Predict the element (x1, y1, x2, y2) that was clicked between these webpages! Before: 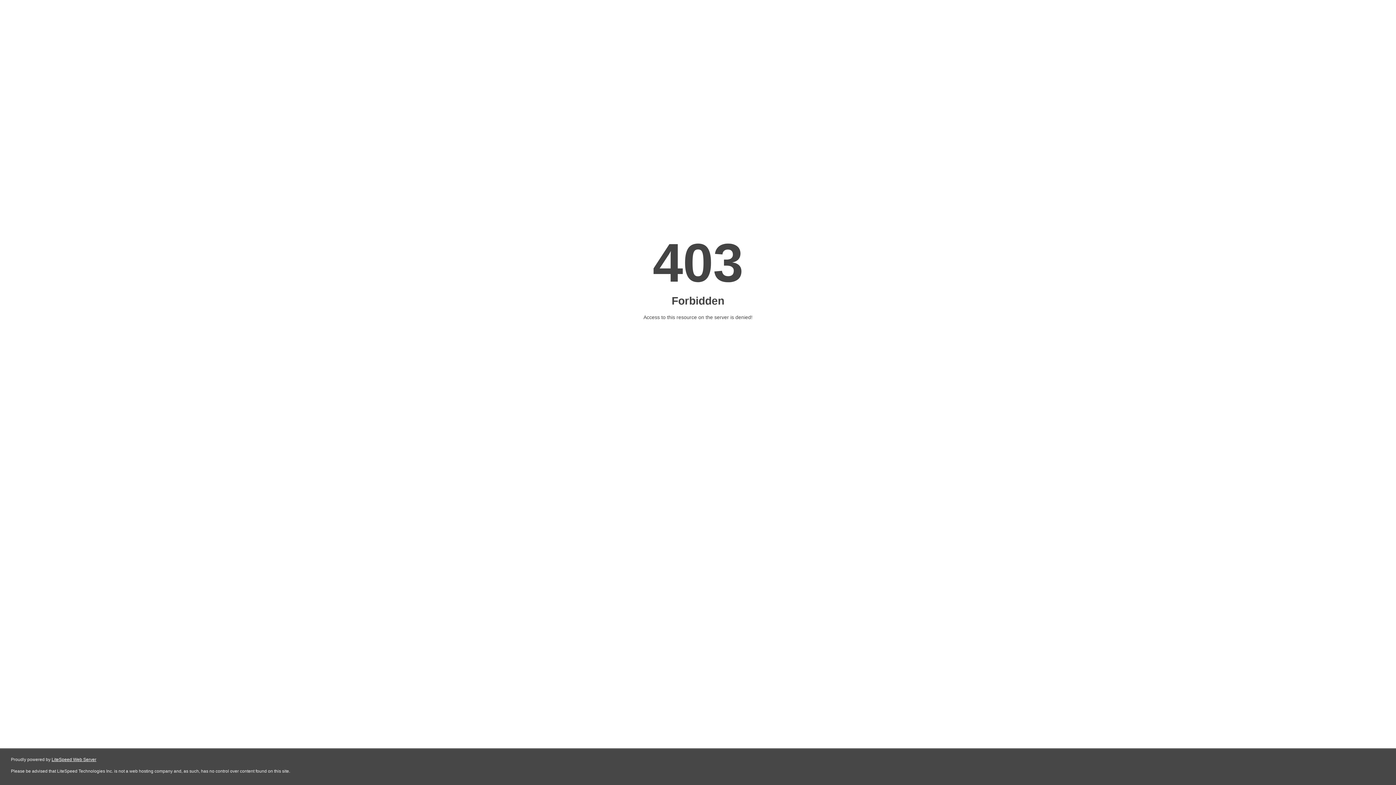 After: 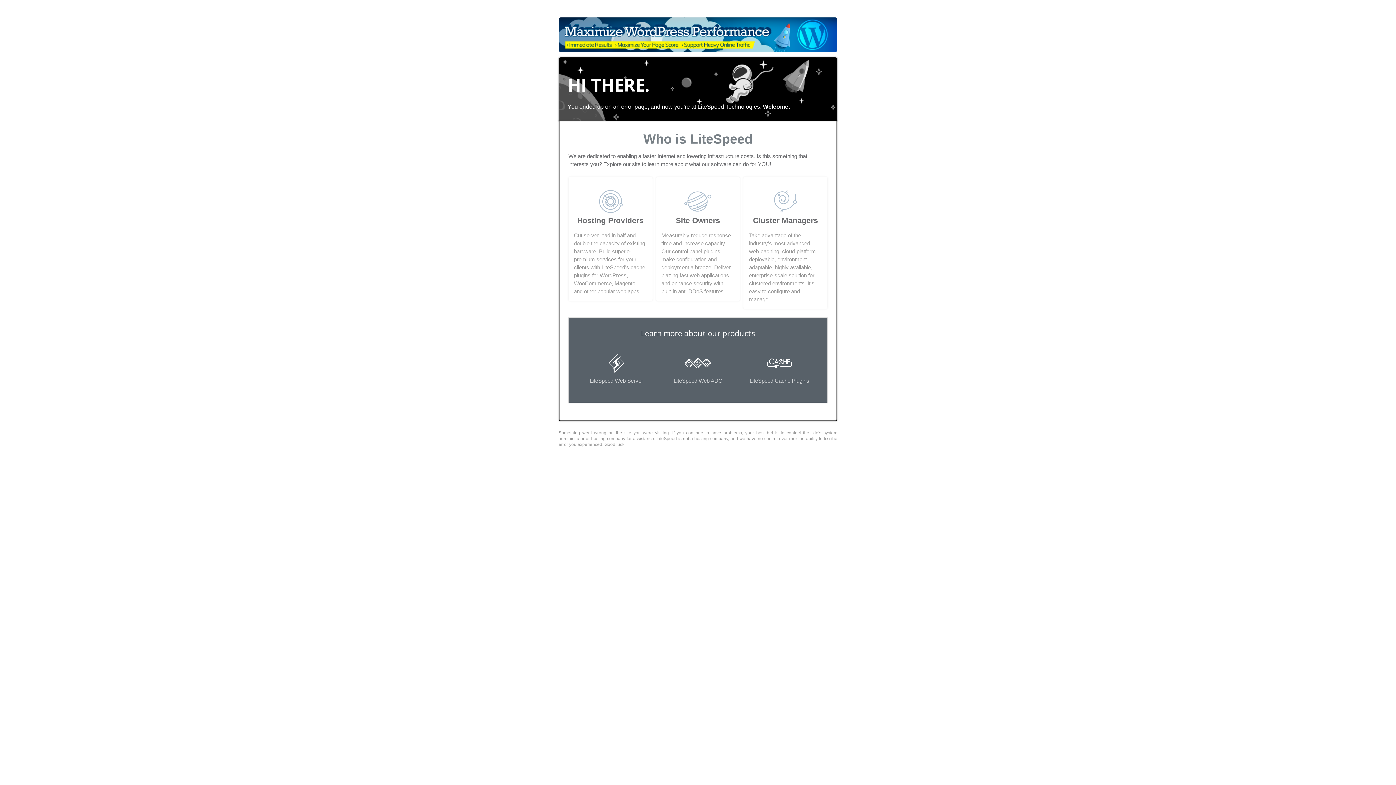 Action: bbox: (51, 757, 96, 762) label: LiteSpeed Web Server